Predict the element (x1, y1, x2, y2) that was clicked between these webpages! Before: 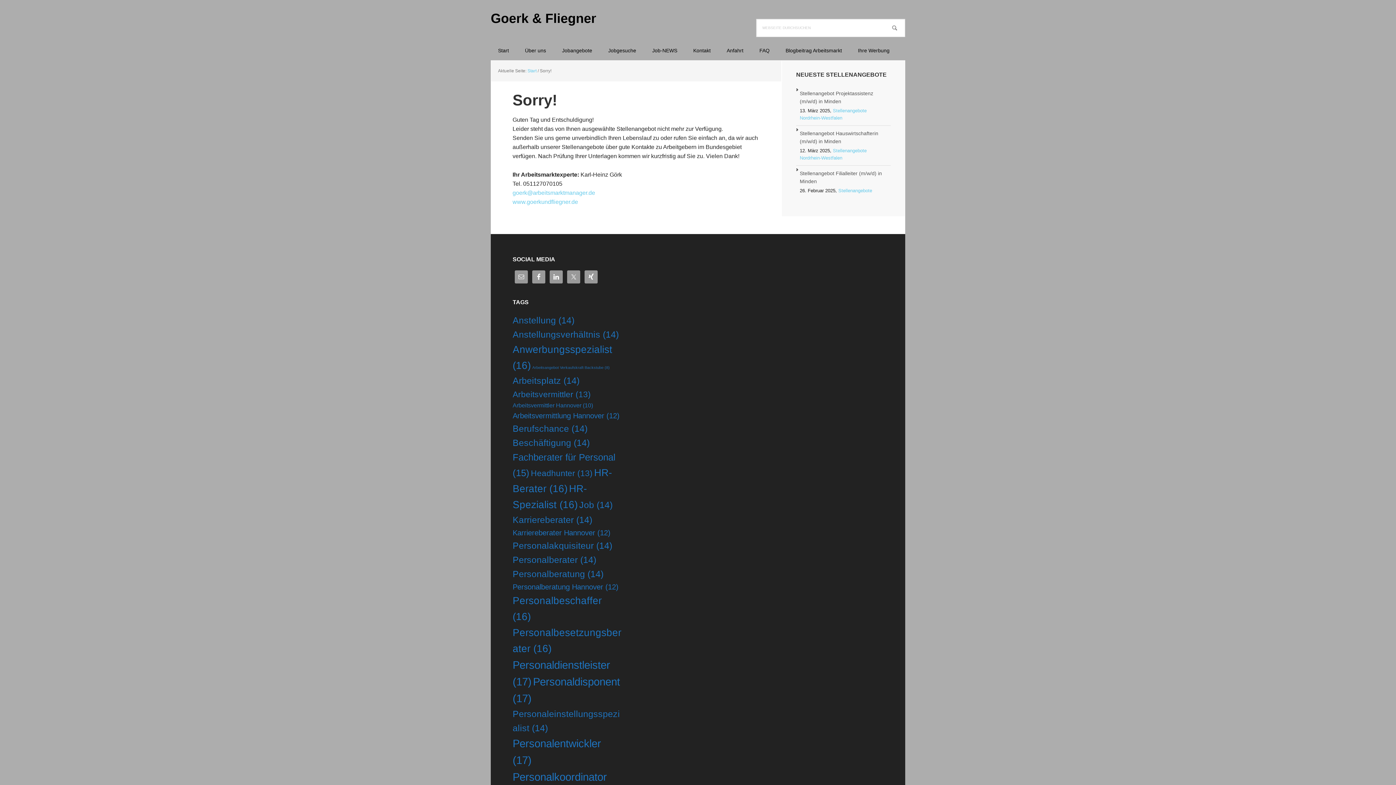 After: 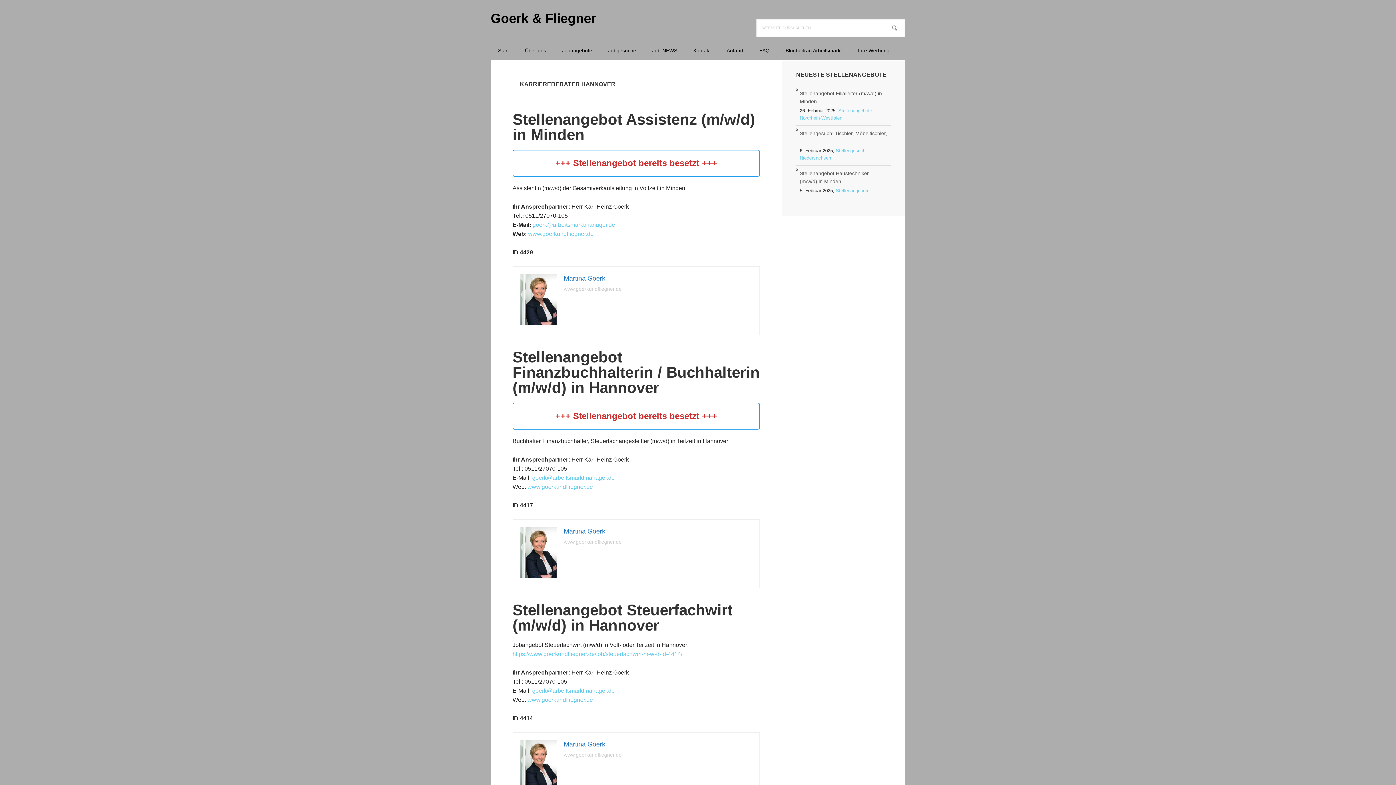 Action: label: Karriereberater Hannover (12 Einträge) bbox: (512, 529, 610, 537)